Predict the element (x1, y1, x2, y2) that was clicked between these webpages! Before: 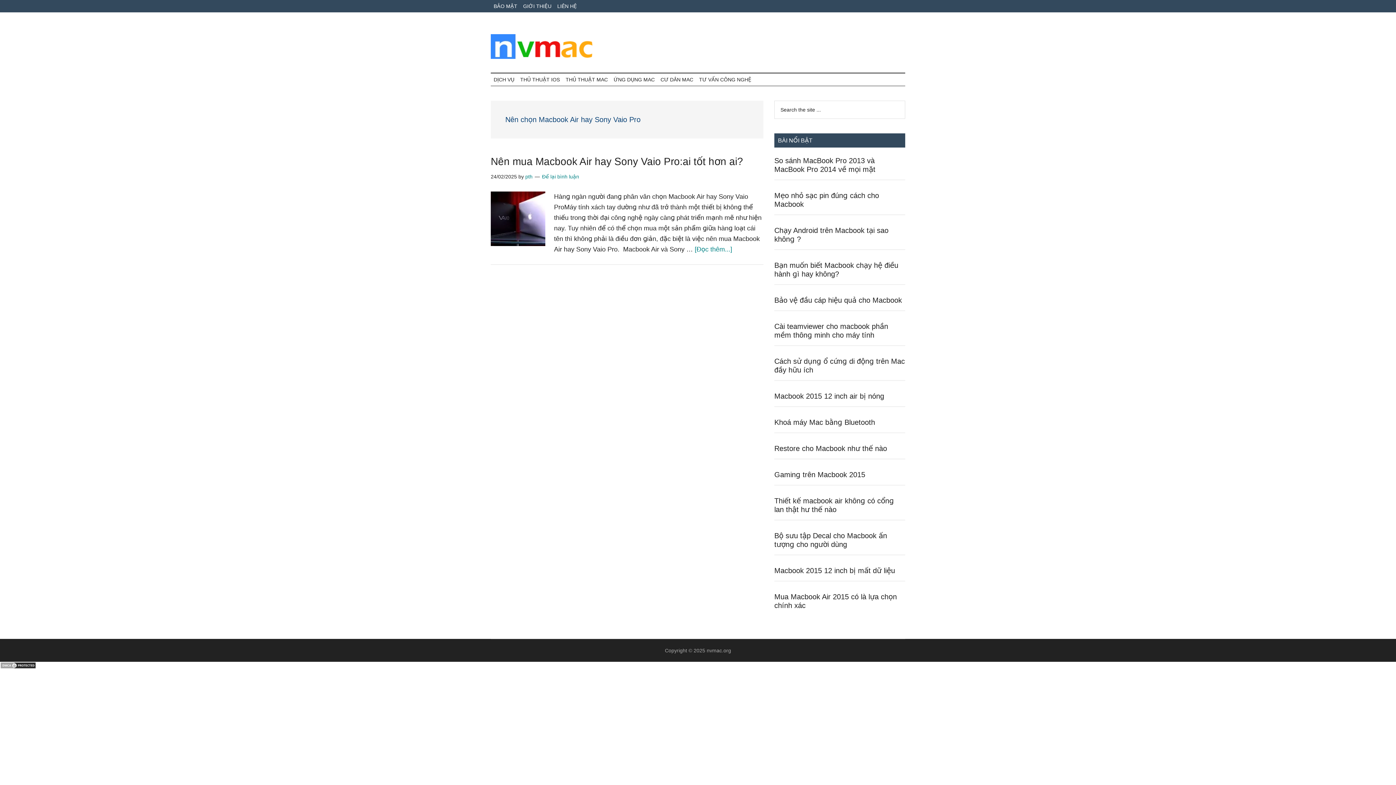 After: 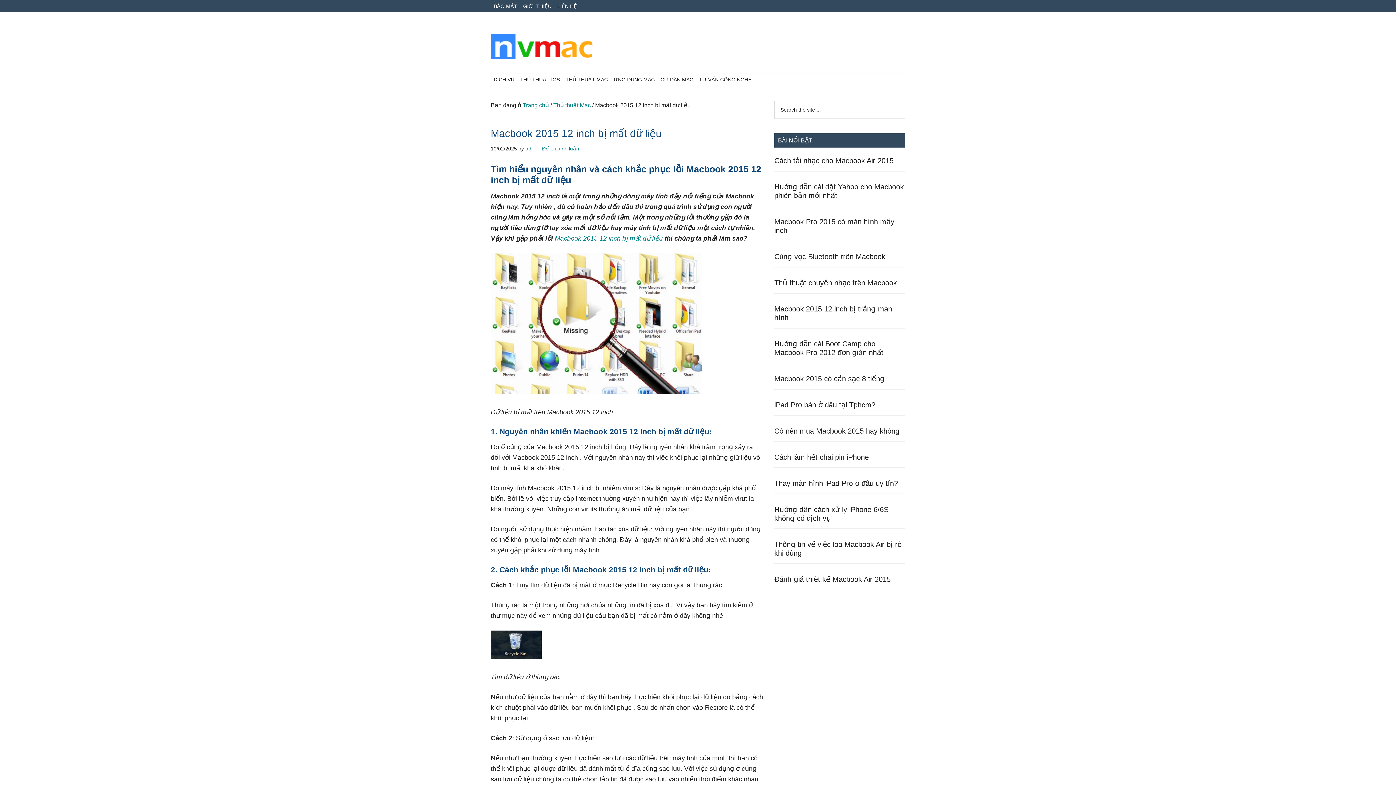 Action: label: Macbook 2015 12 inch bị mất dữ liệu bbox: (774, 566, 895, 574)